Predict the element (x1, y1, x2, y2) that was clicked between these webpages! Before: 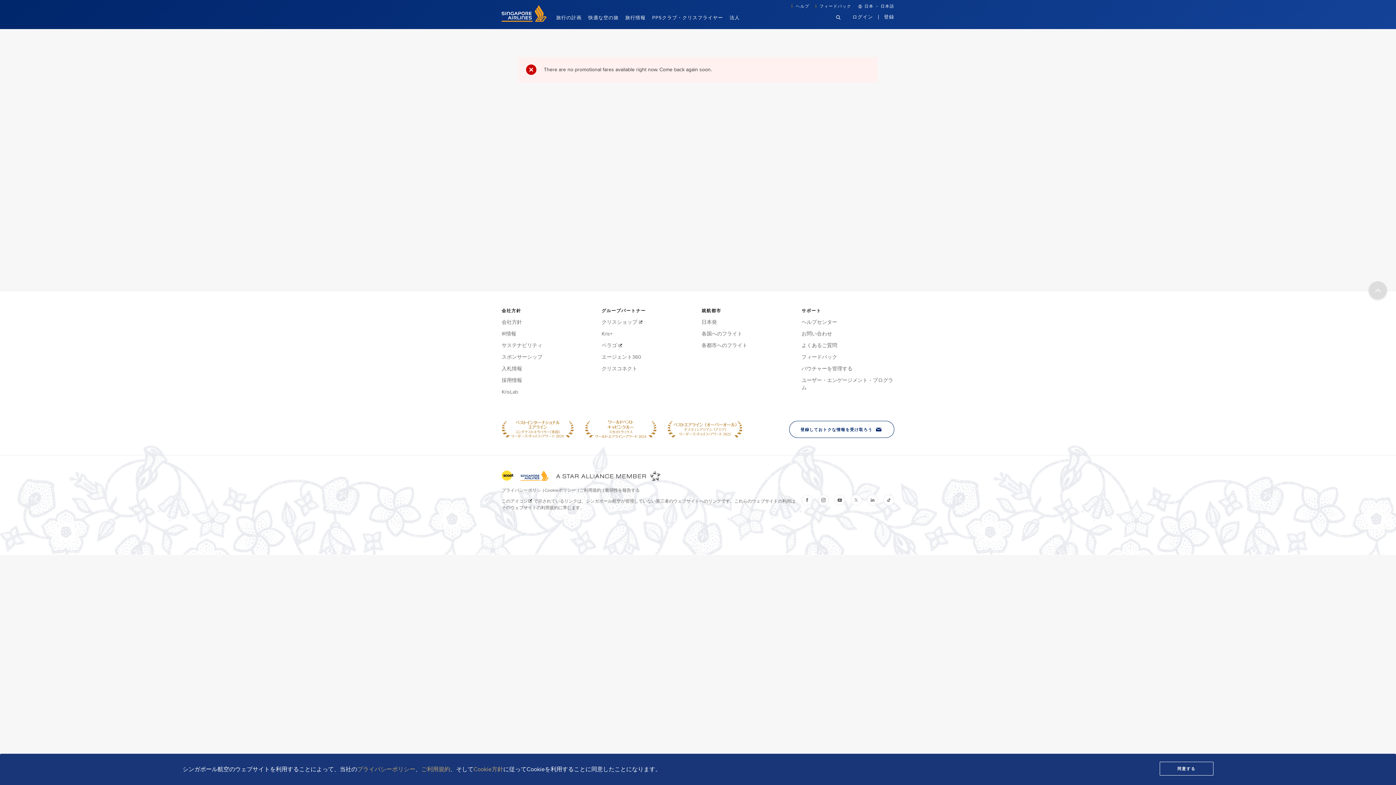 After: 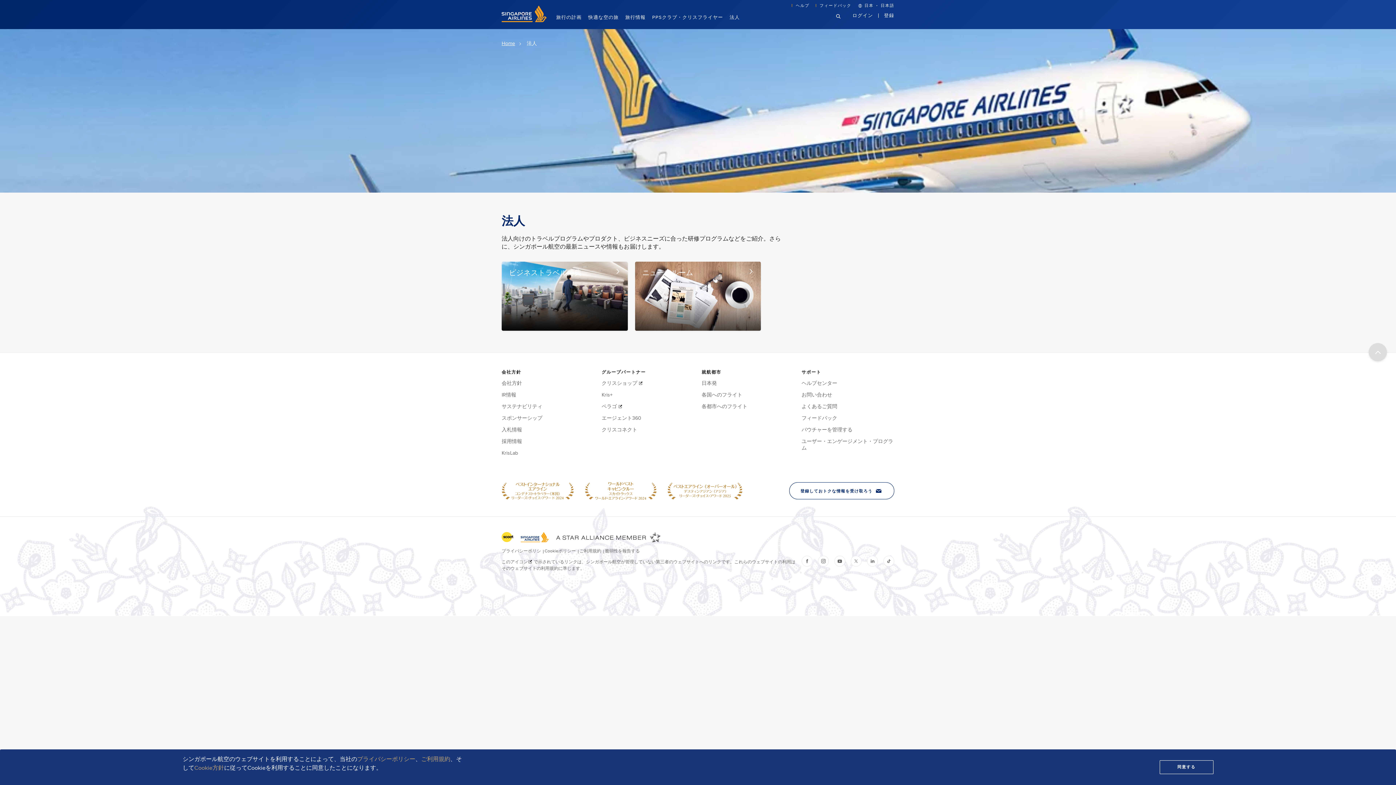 Action: bbox: (729, 4, 746, 29) label: 法人